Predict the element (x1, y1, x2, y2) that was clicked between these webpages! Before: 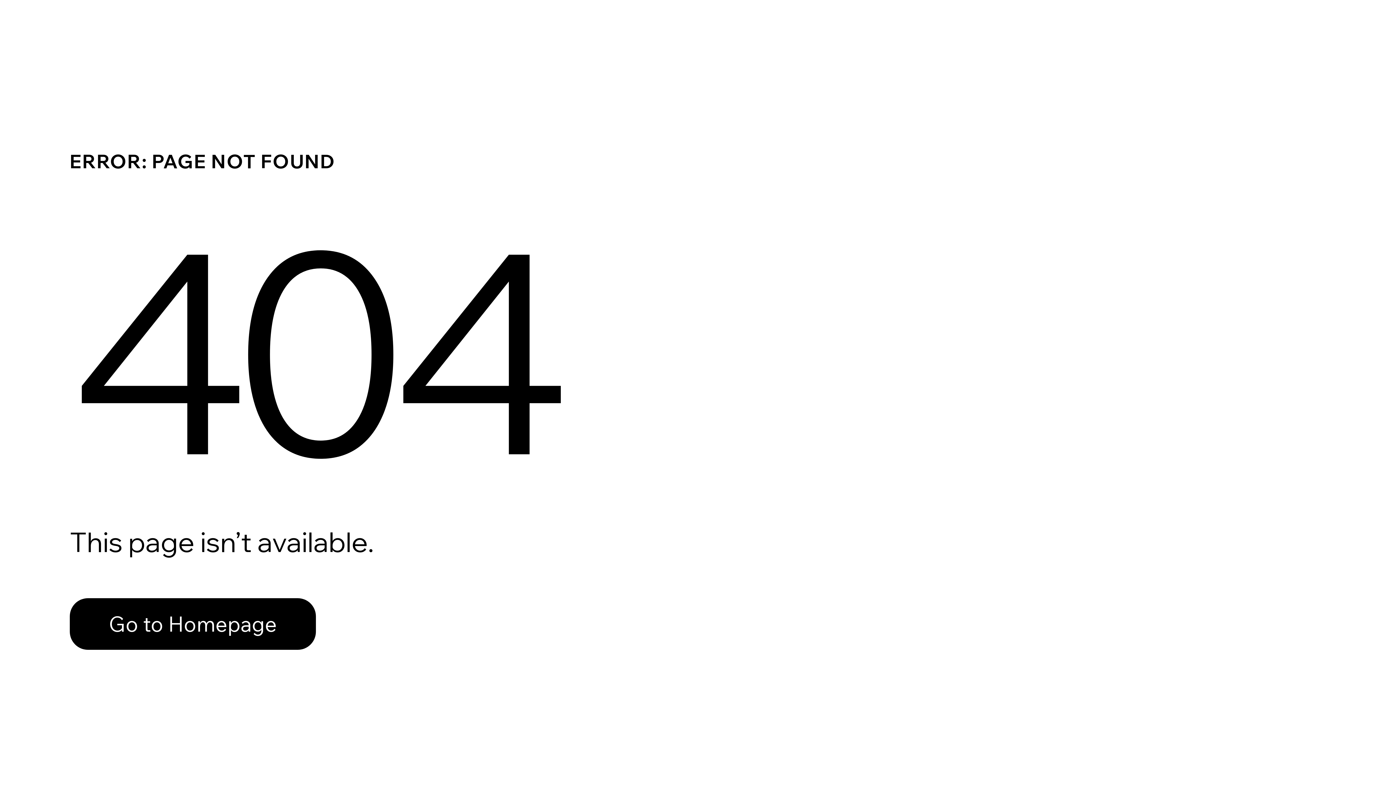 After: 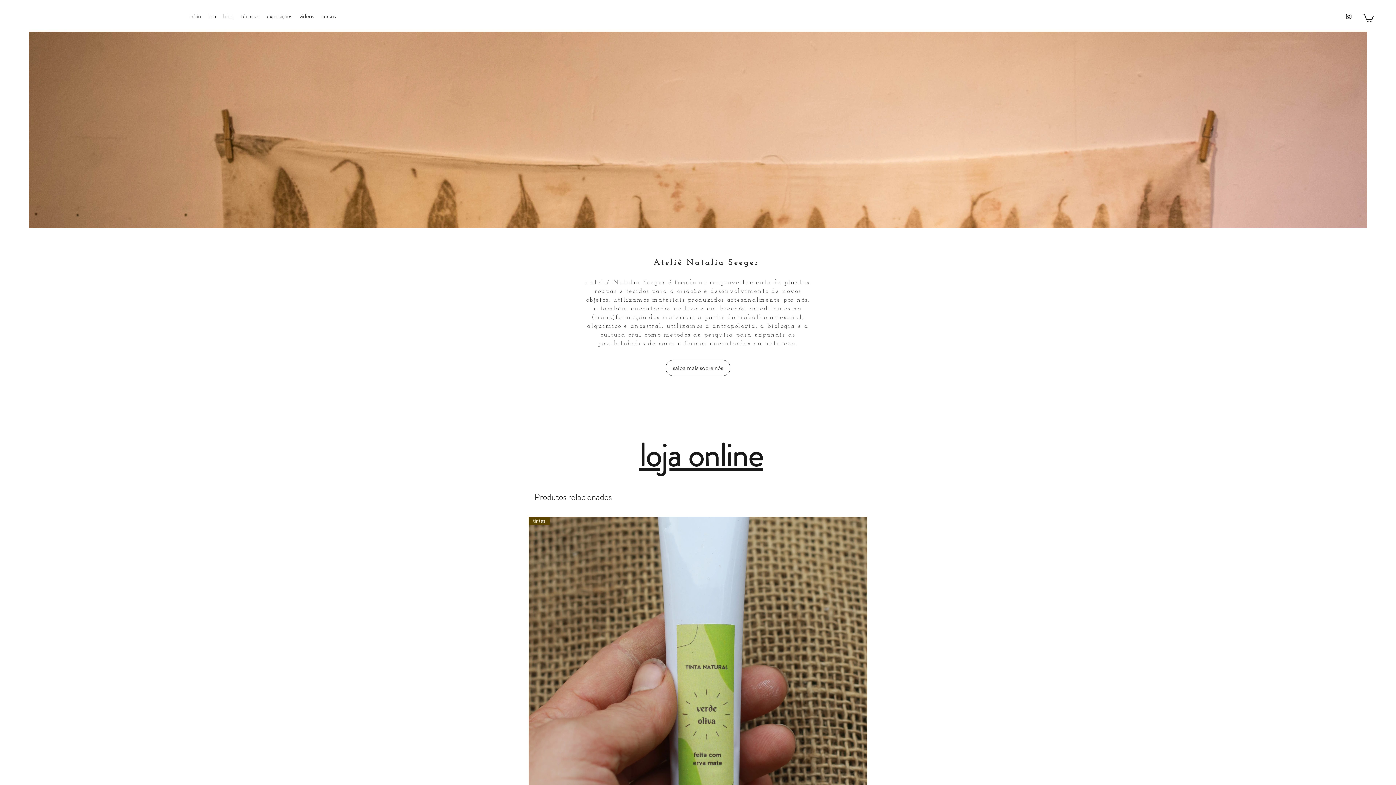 Action: label: Go to Homepage bbox: (69, 598, 316, 650)